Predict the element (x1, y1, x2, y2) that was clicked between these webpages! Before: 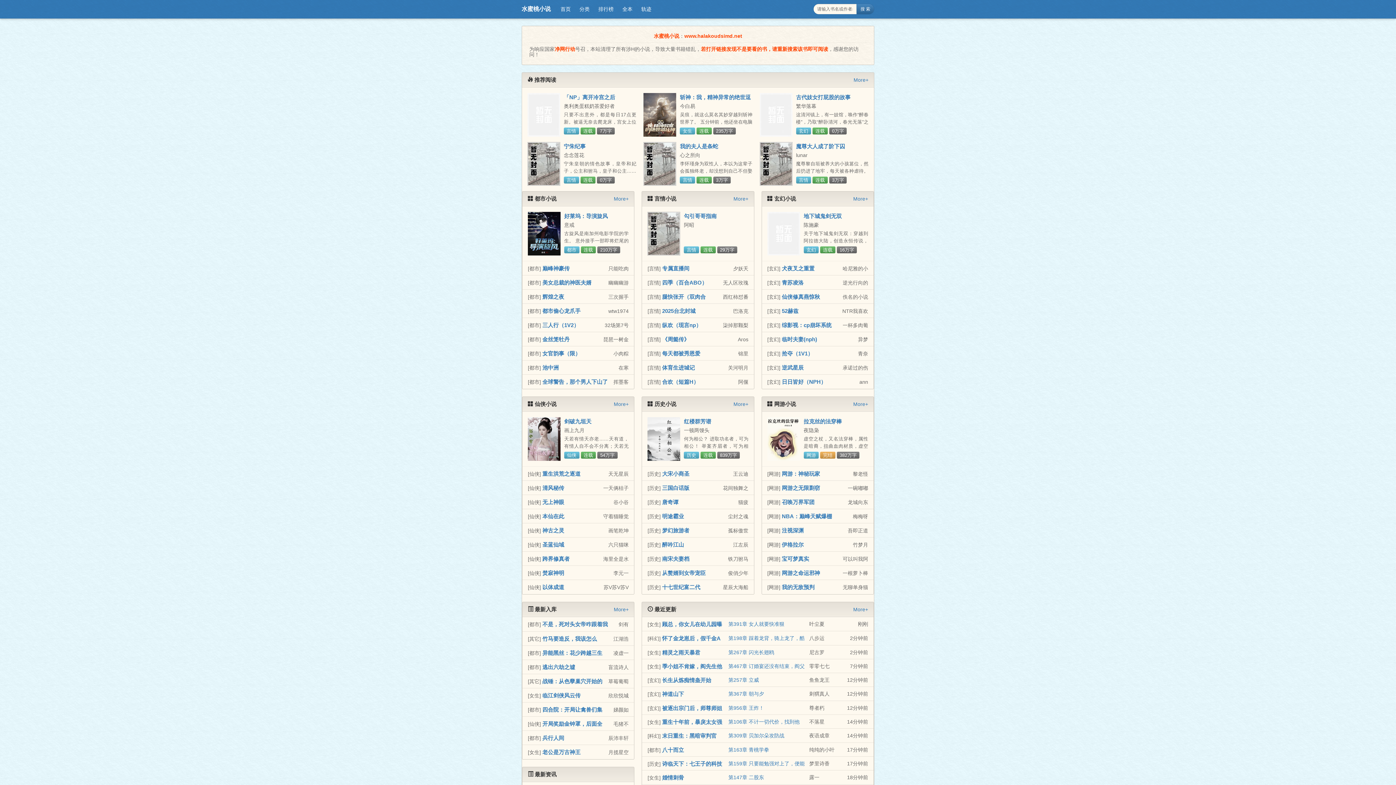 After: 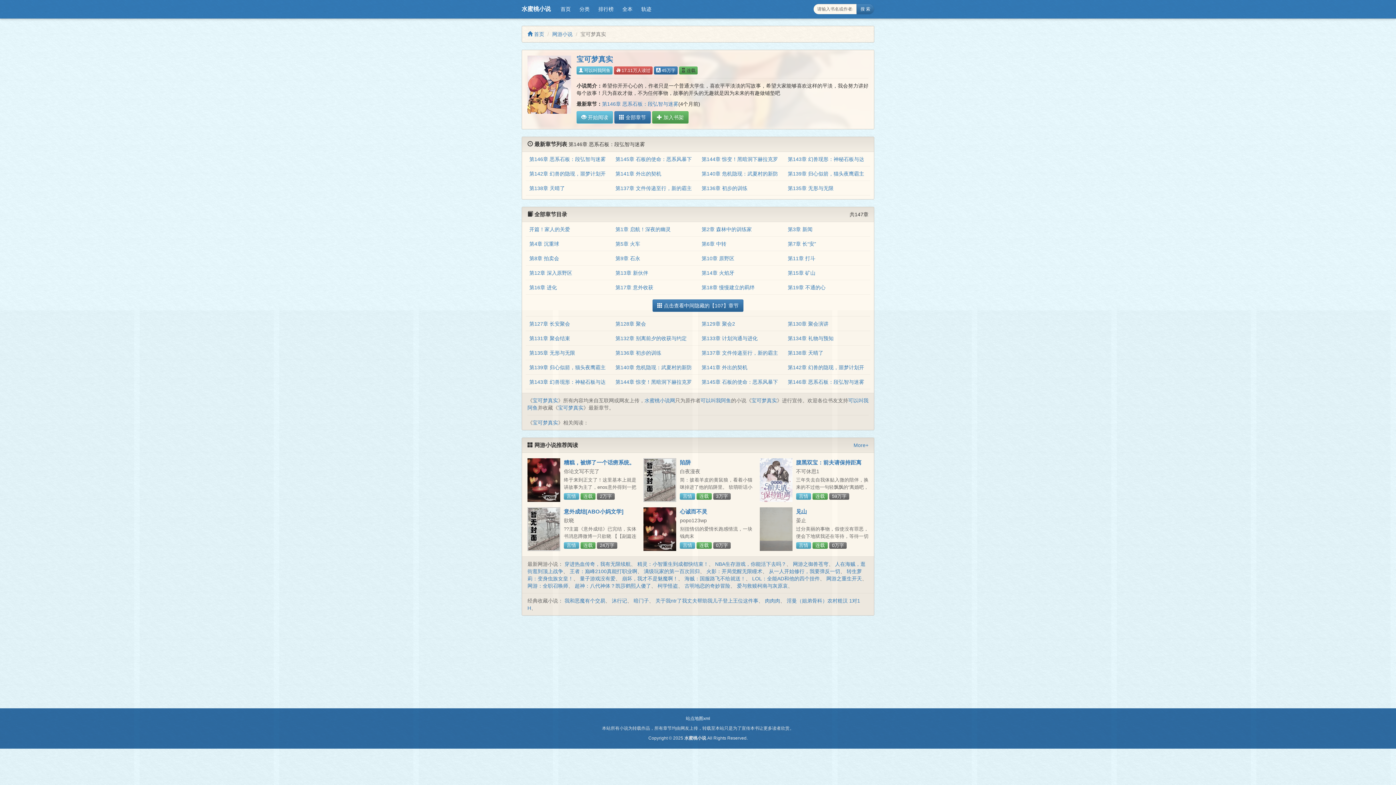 Action: label: 宝可梦真实 bbox: (782, 556, 809, 562)